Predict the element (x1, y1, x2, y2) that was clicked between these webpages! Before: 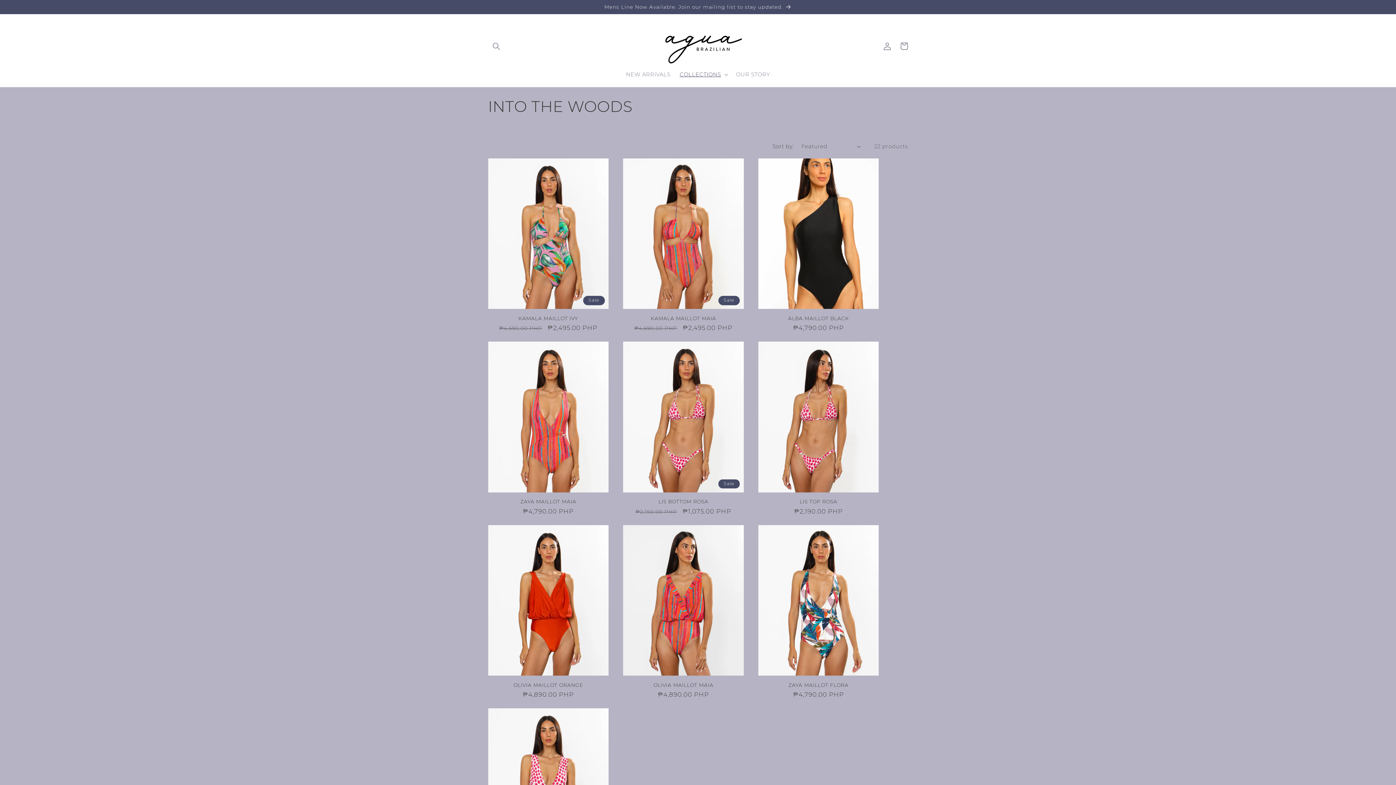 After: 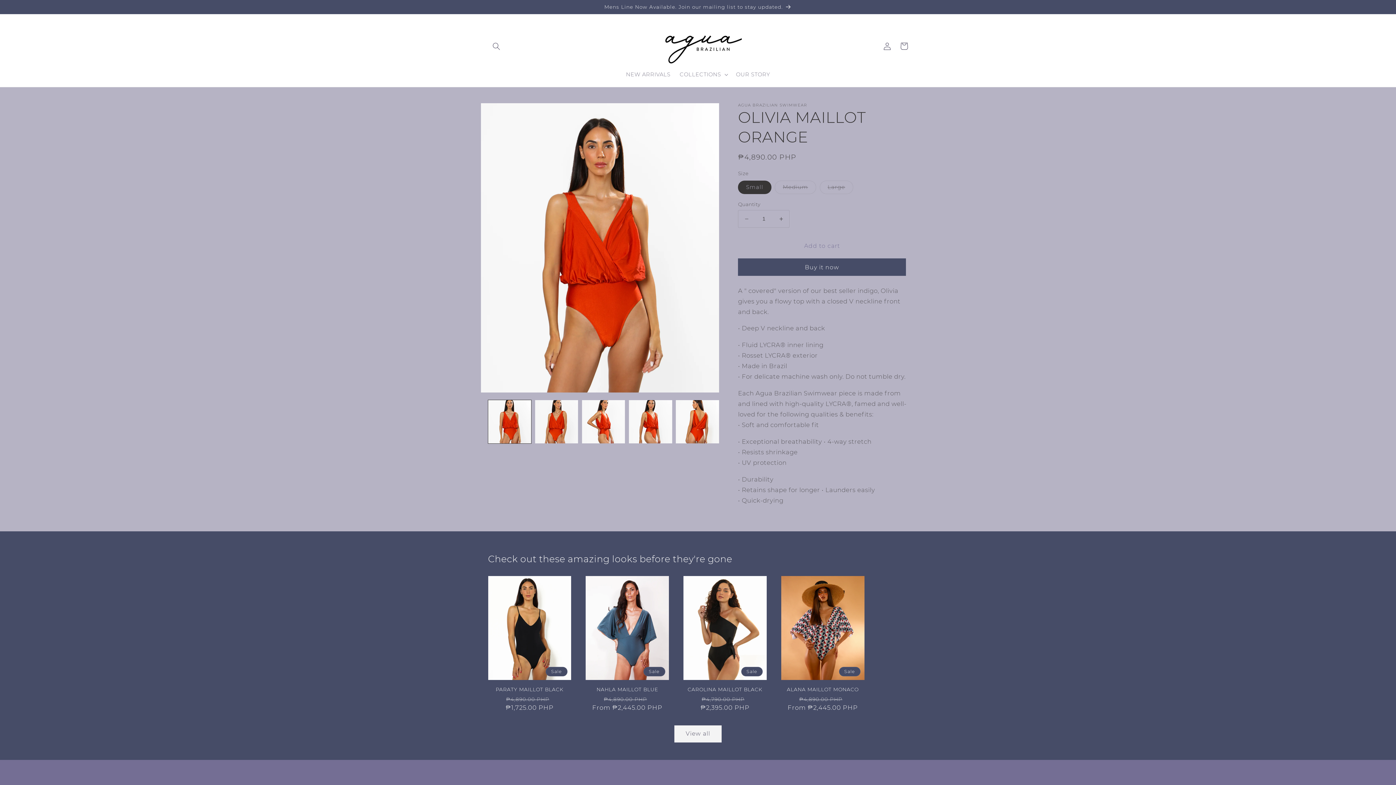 Action: label: OLIVIA MAILLOT ORANGE bbox: (488, 682, 608, 688)